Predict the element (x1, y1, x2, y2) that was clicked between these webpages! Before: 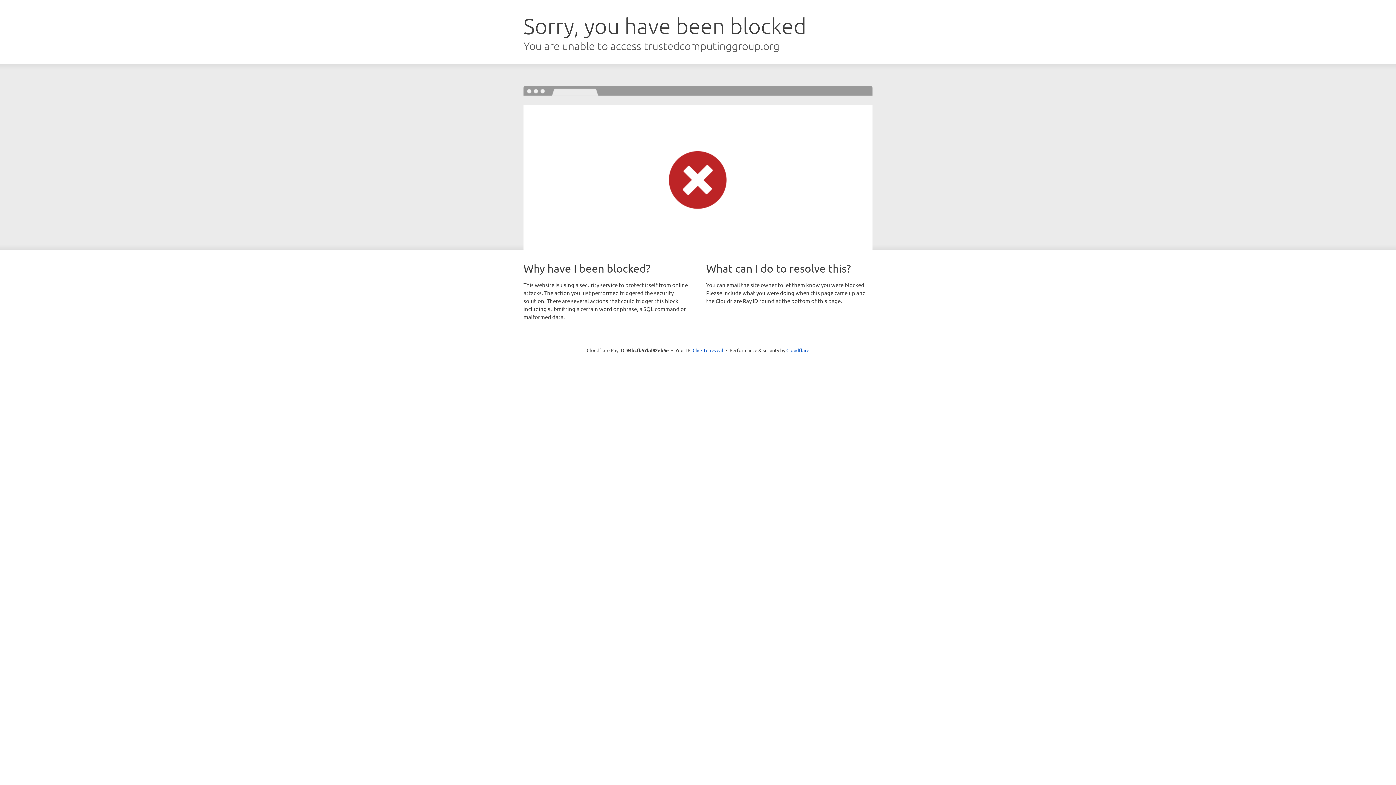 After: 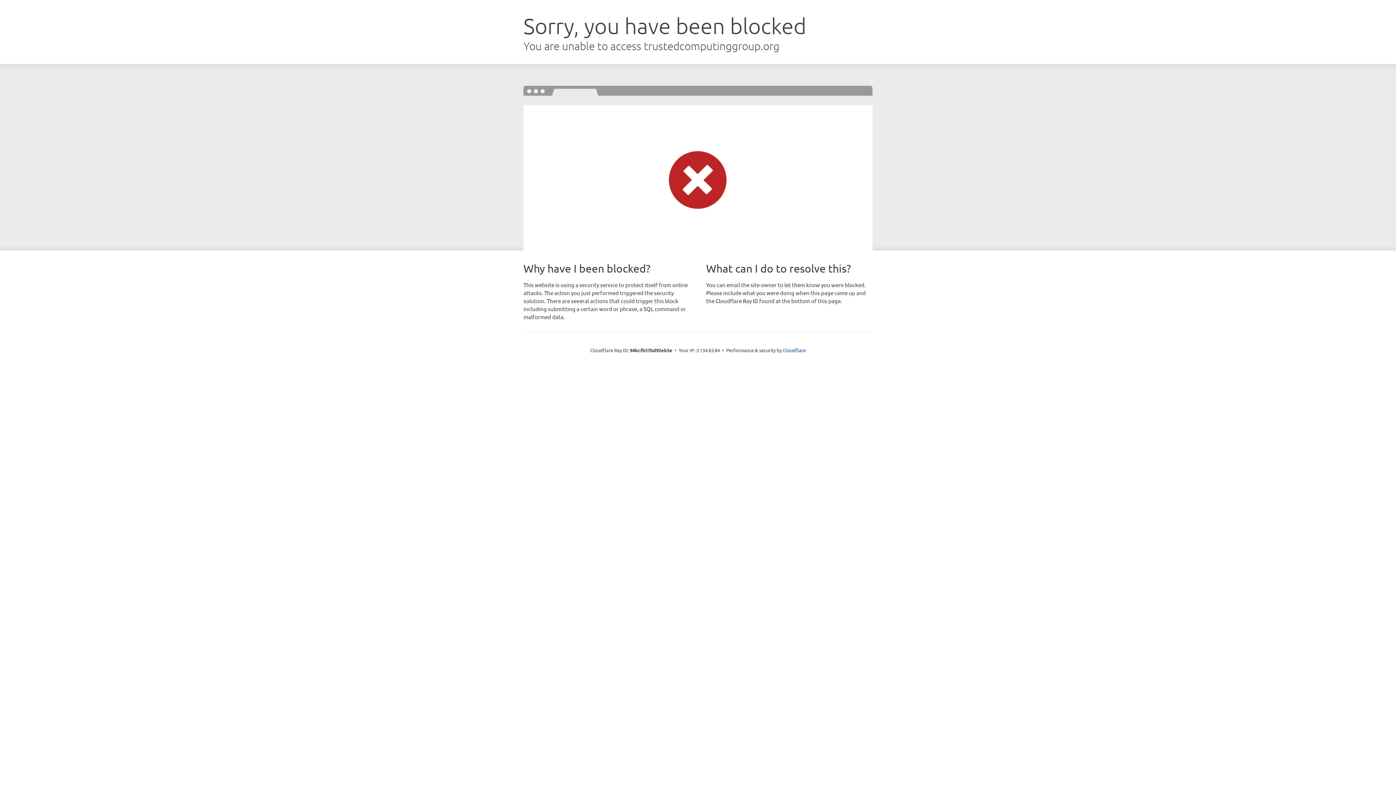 Action: label: Click to reveal bbox: (692, 346, 723, 353)